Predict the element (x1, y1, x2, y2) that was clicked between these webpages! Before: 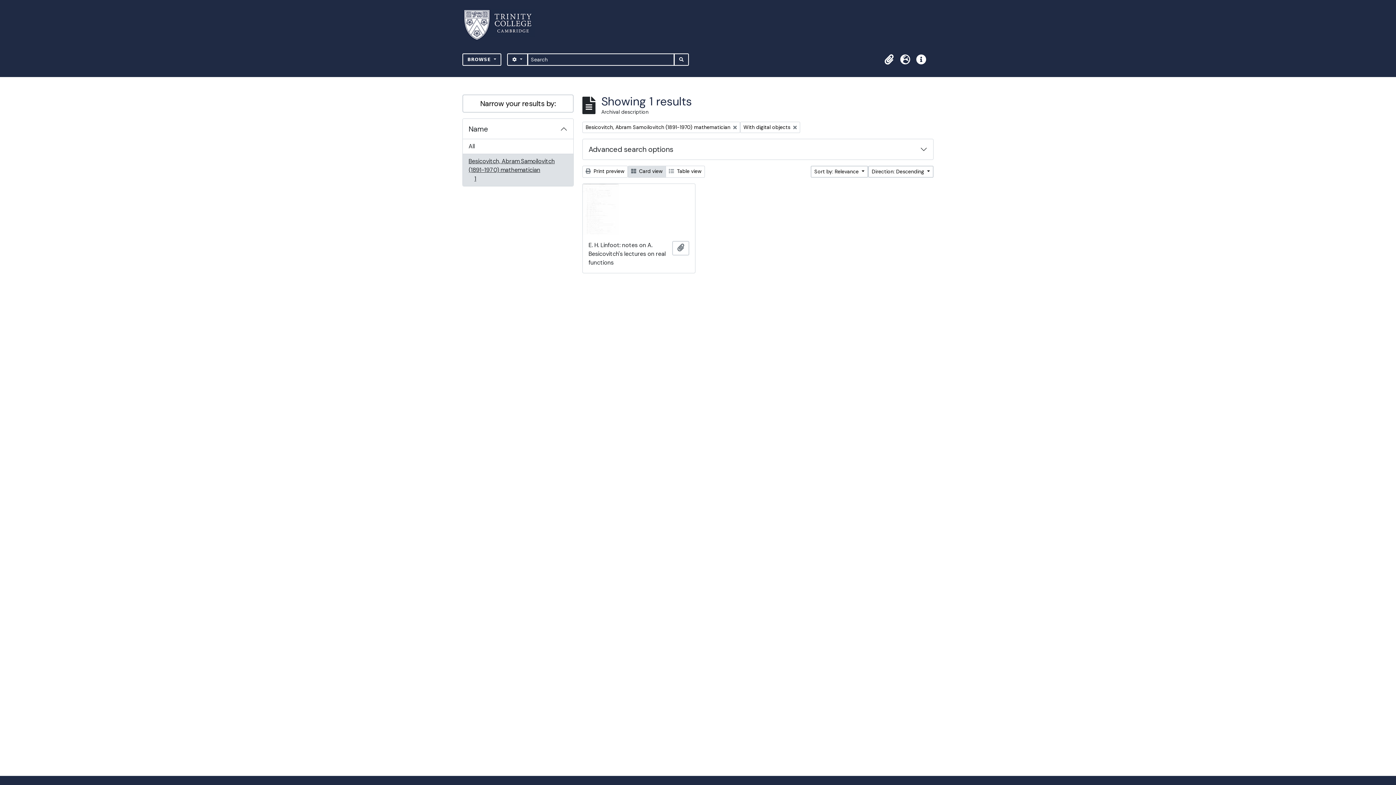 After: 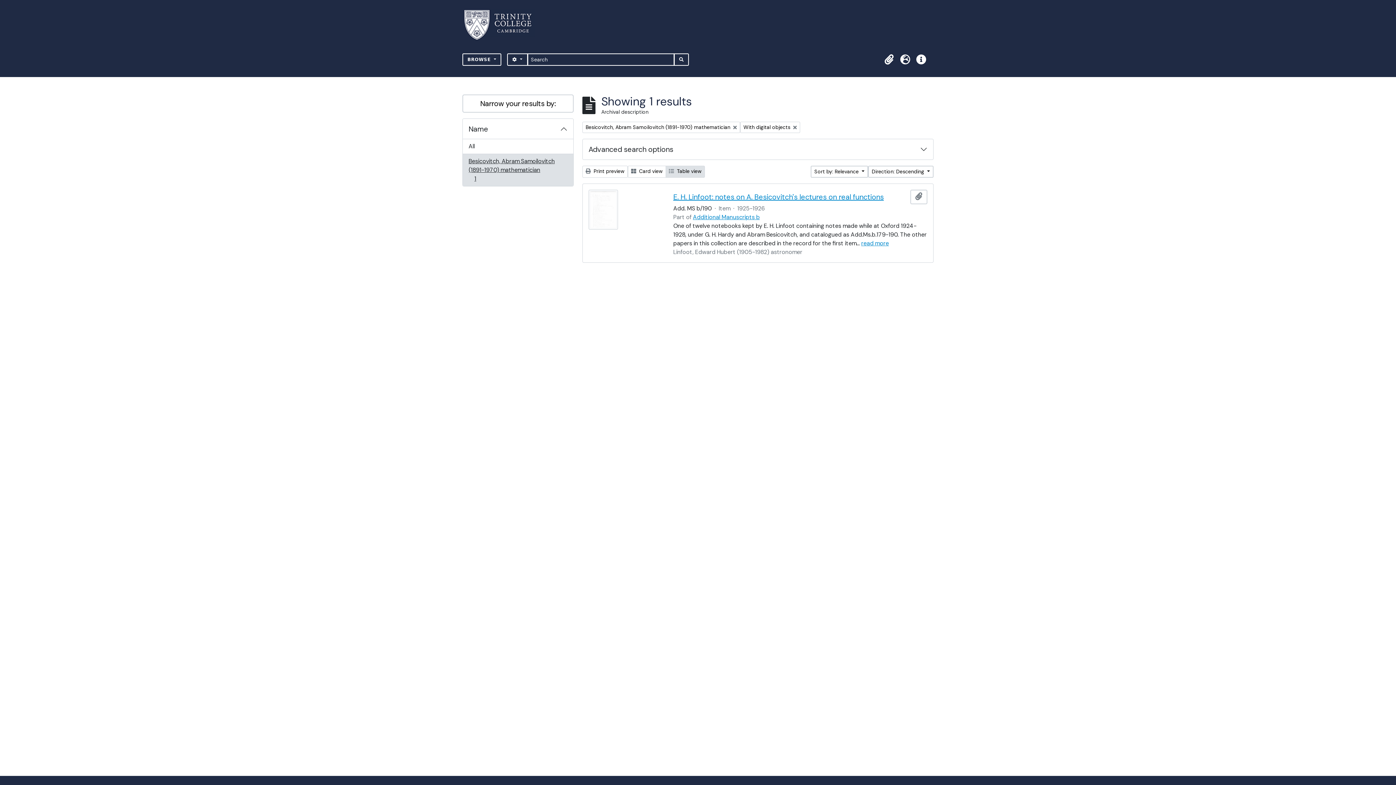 Action: label:  Table view bbox: (665, 165, 705, 177)